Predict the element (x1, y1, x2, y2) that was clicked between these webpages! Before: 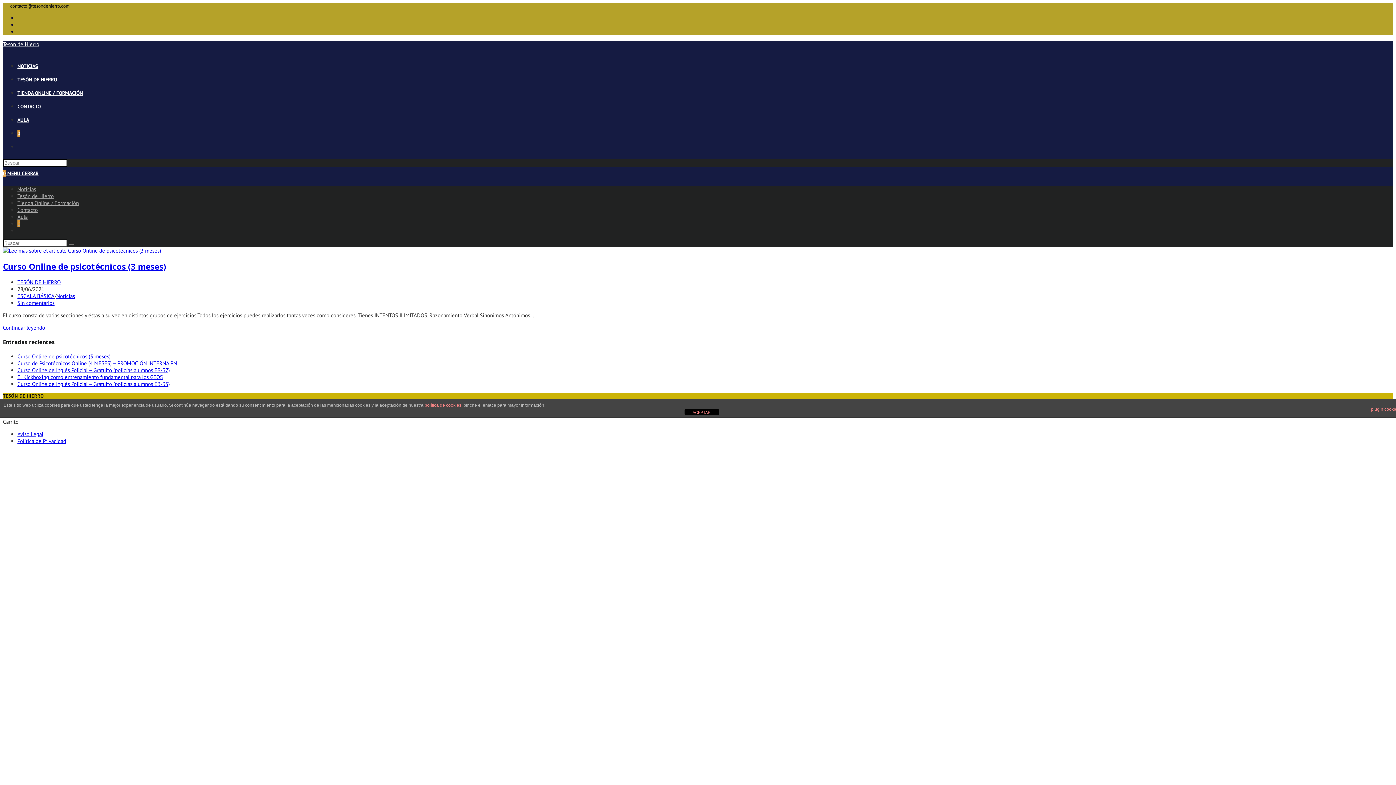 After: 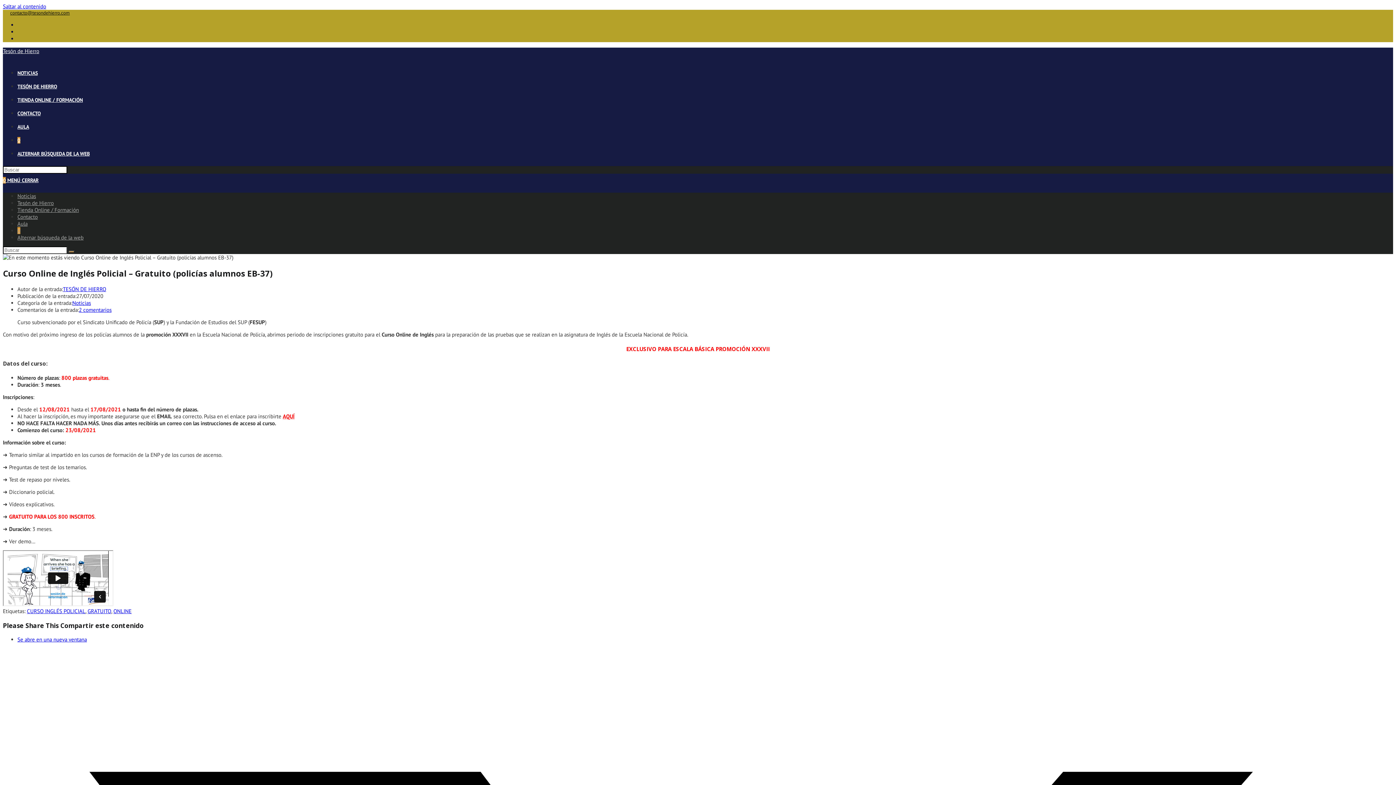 Action: bbox: (17, 366, 169, 373) label: Curso Online de Inglés Policial – Gratuito (policías alumnos EB-37)